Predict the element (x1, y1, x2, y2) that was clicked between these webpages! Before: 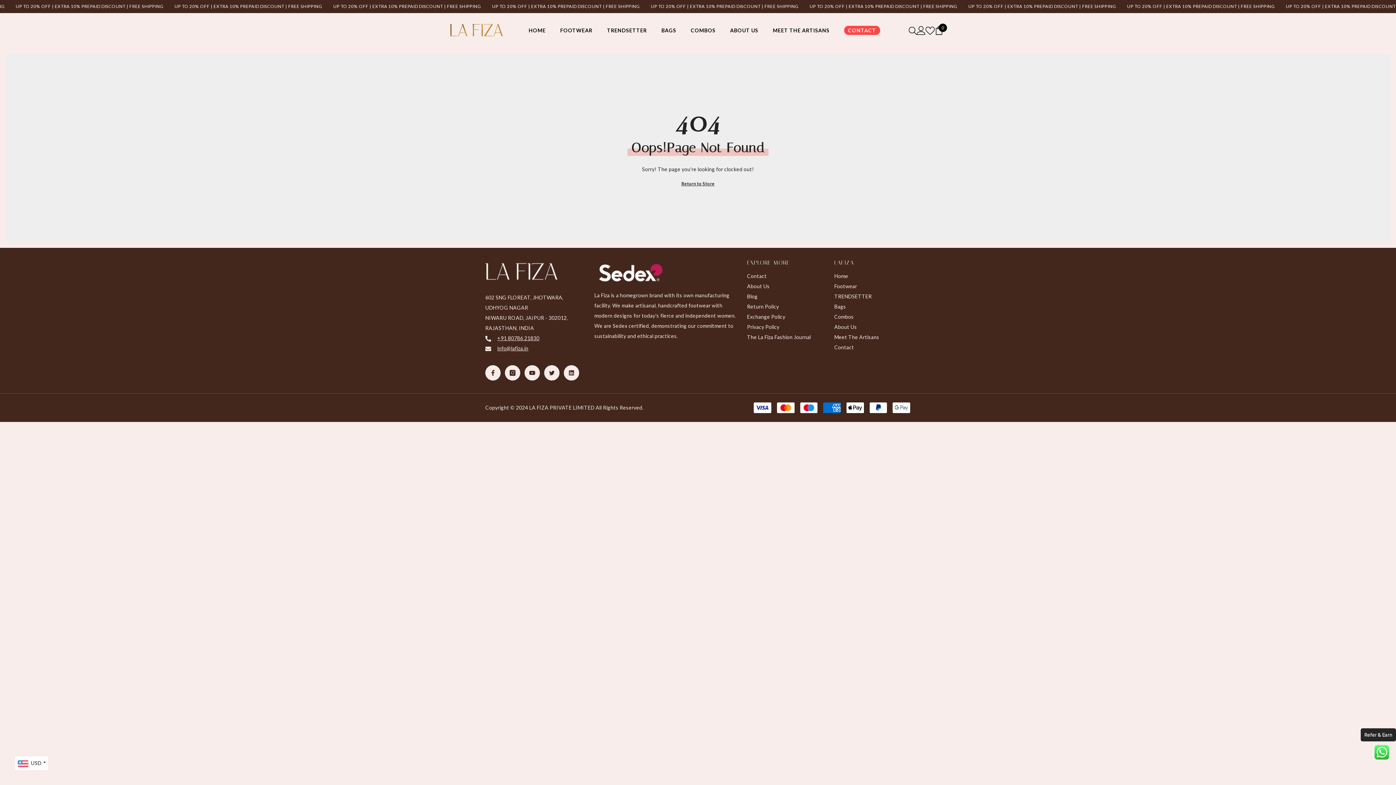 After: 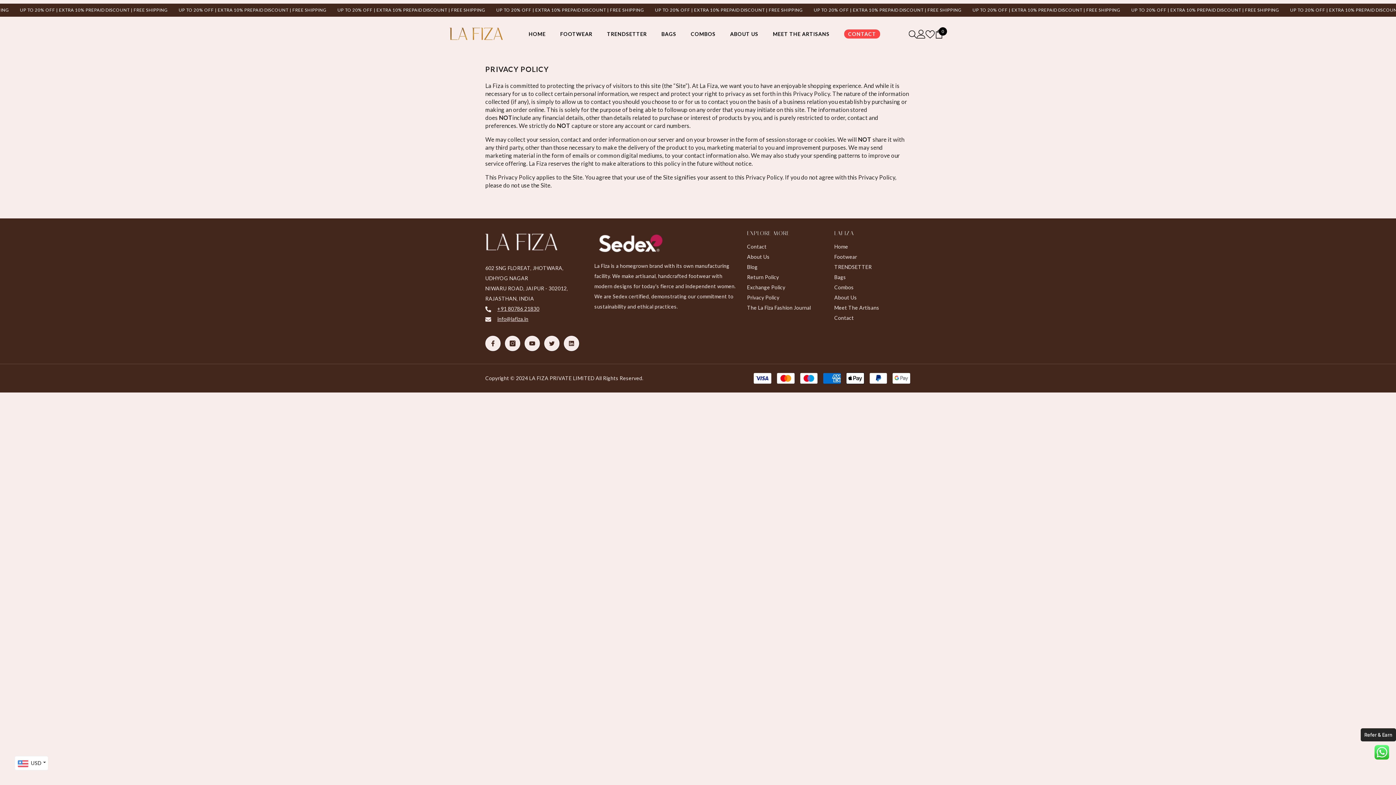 Action: bbox: (747, 322, 779, 332) label: Privacy Policy